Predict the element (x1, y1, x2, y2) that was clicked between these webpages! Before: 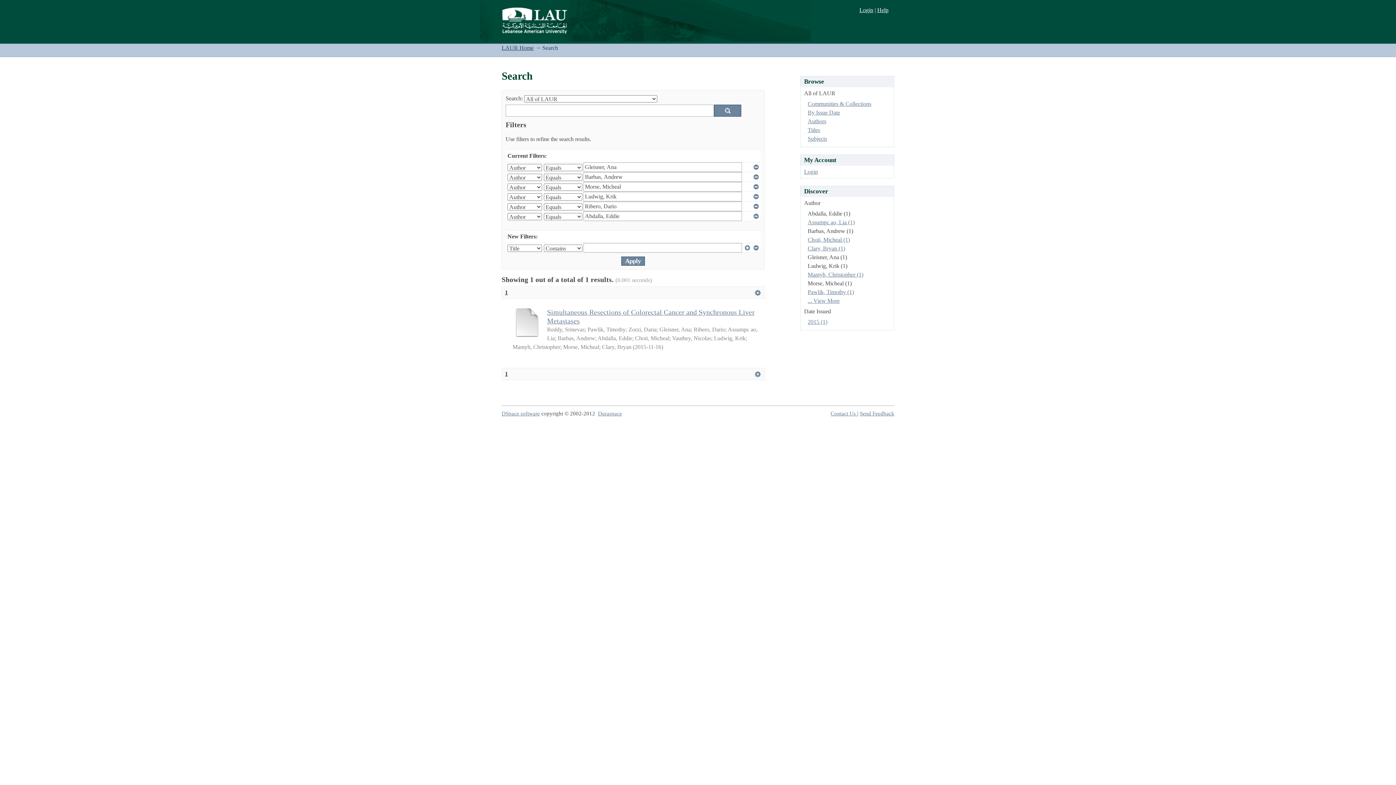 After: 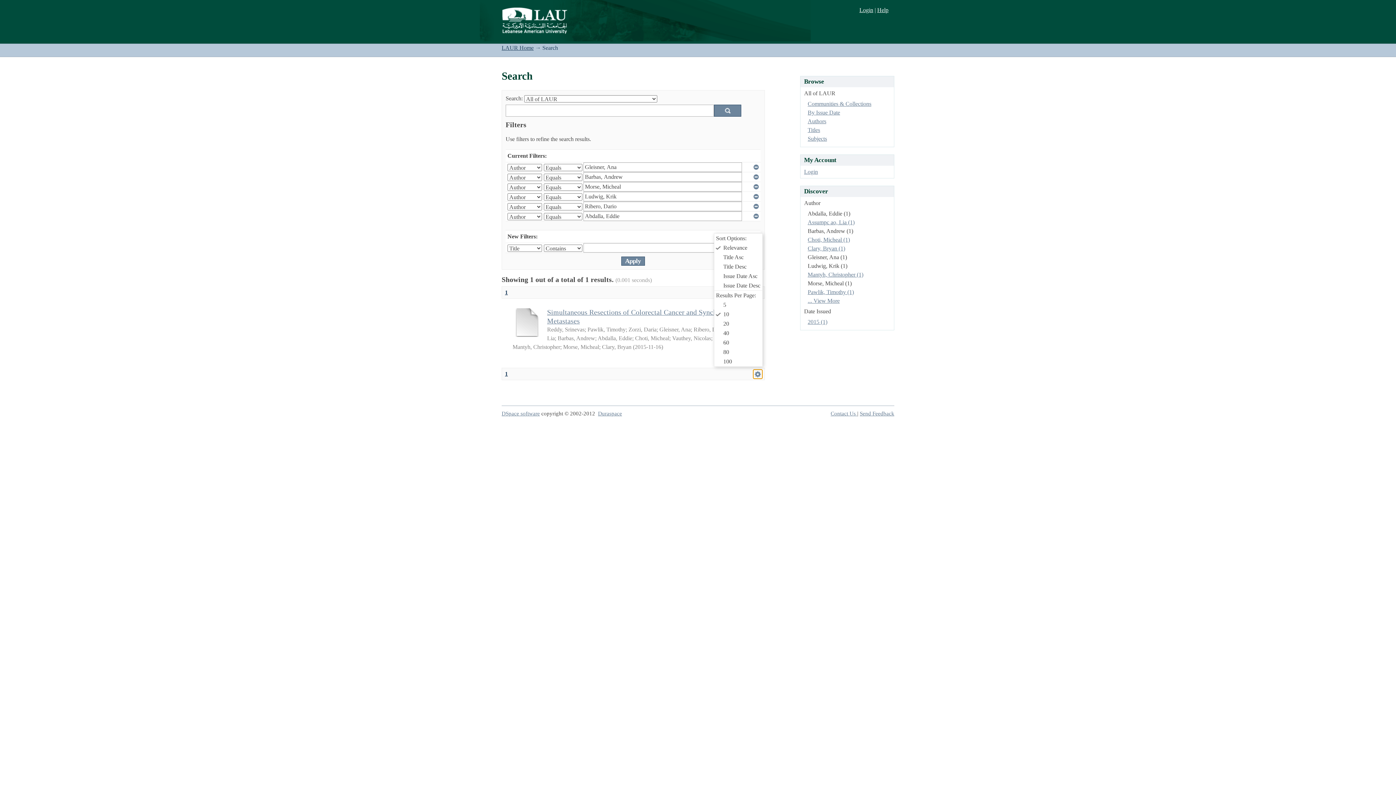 Action: label:   bbox: (753, 369, 762, 378)